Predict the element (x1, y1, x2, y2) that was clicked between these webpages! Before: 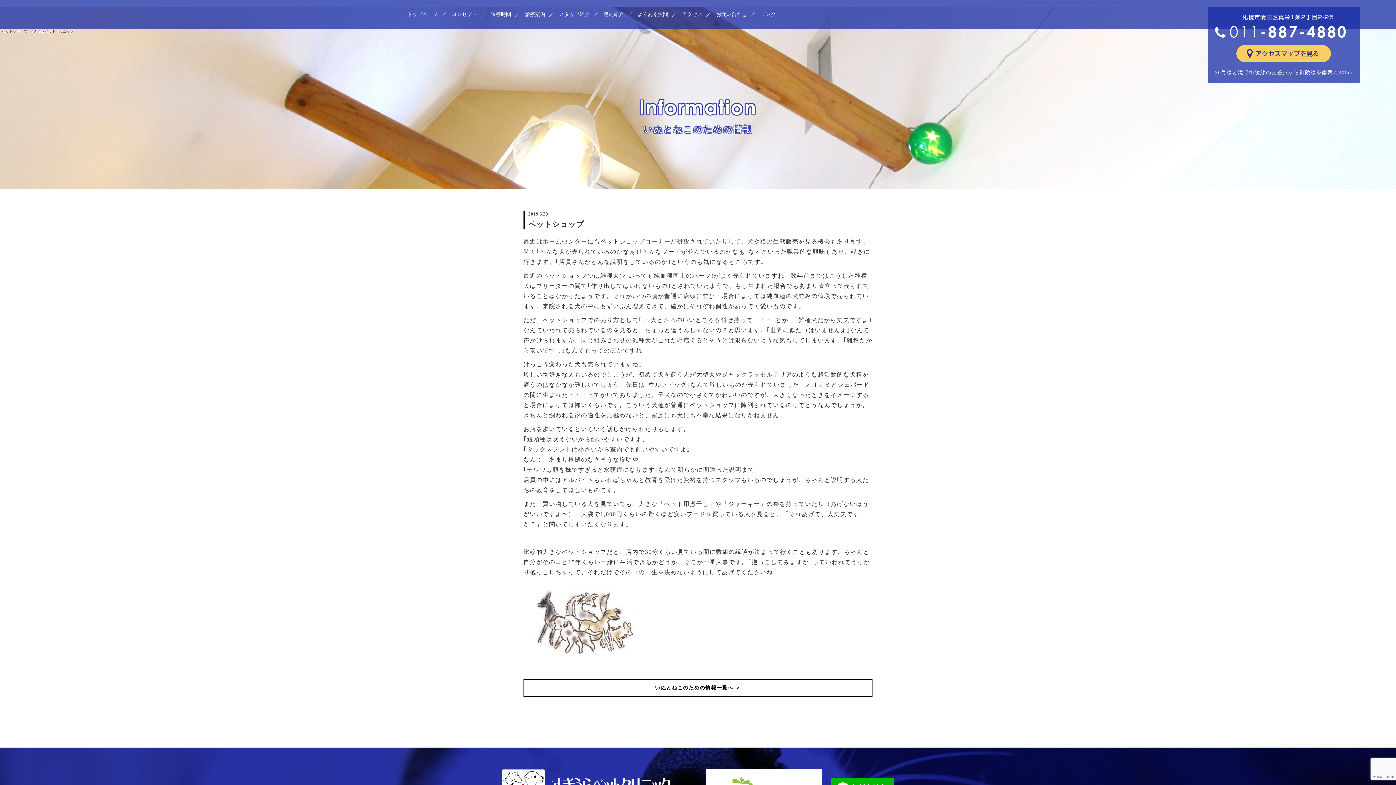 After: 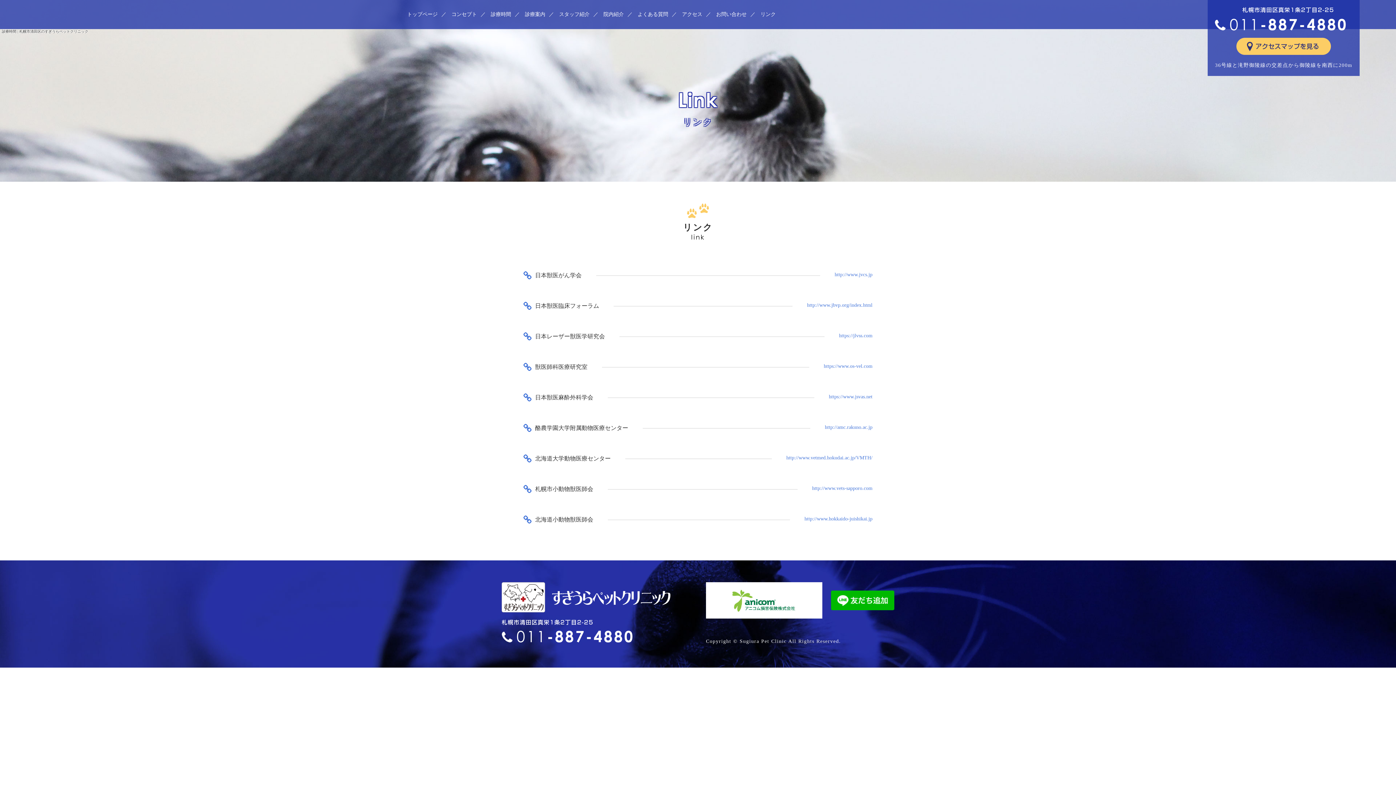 Action: bbox: (760, 11, 776, 17) label: リンク